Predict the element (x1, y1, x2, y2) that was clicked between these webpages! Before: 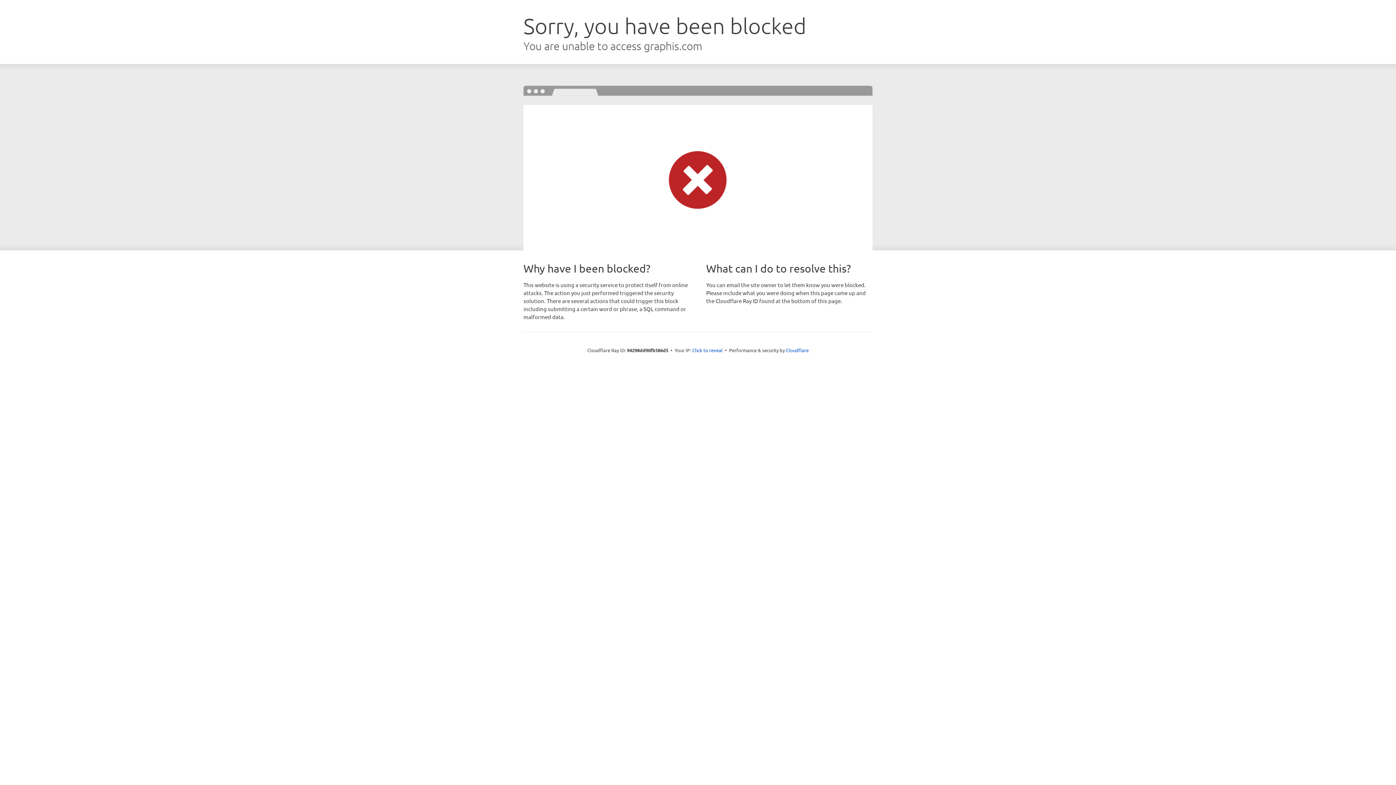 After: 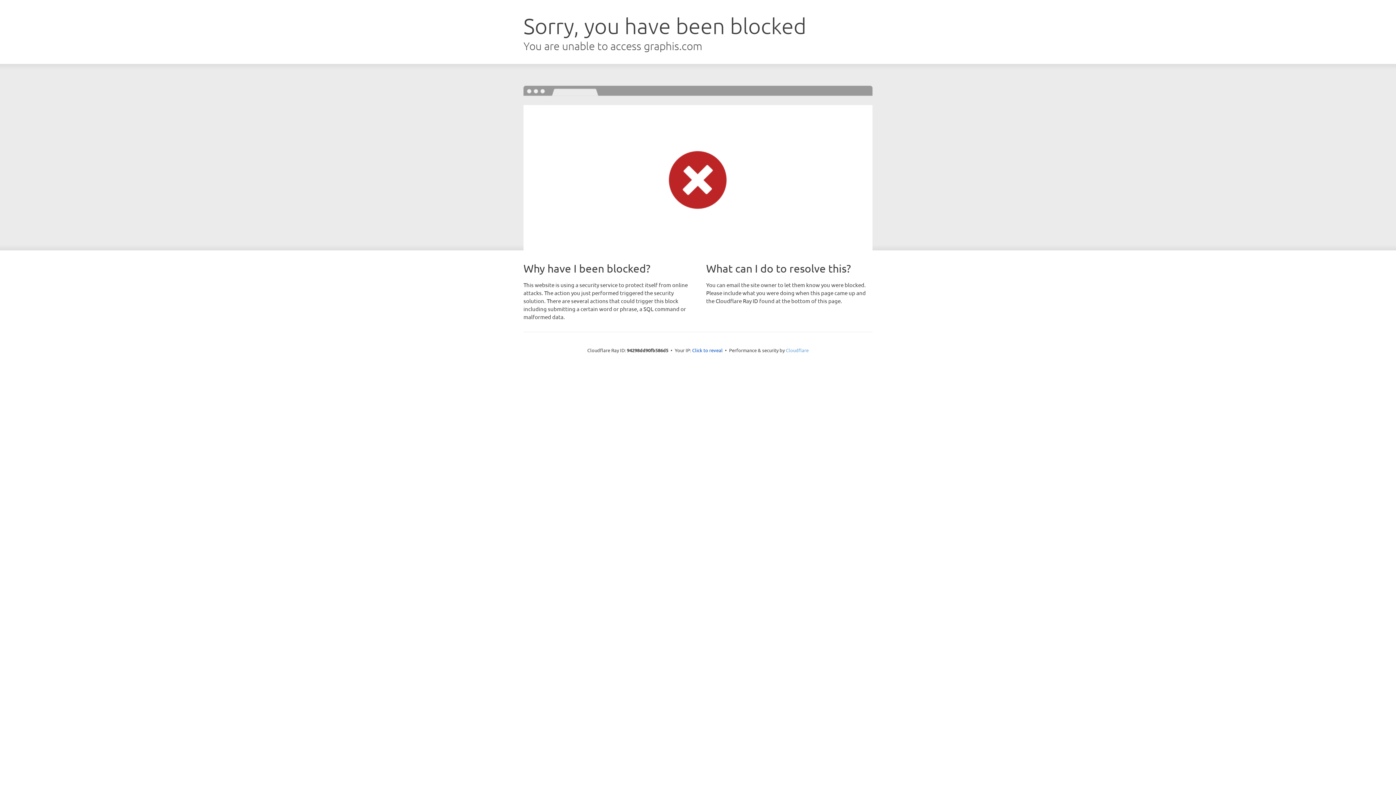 Action: label: Cloudflare bbox: (786, 347, 808, 353)